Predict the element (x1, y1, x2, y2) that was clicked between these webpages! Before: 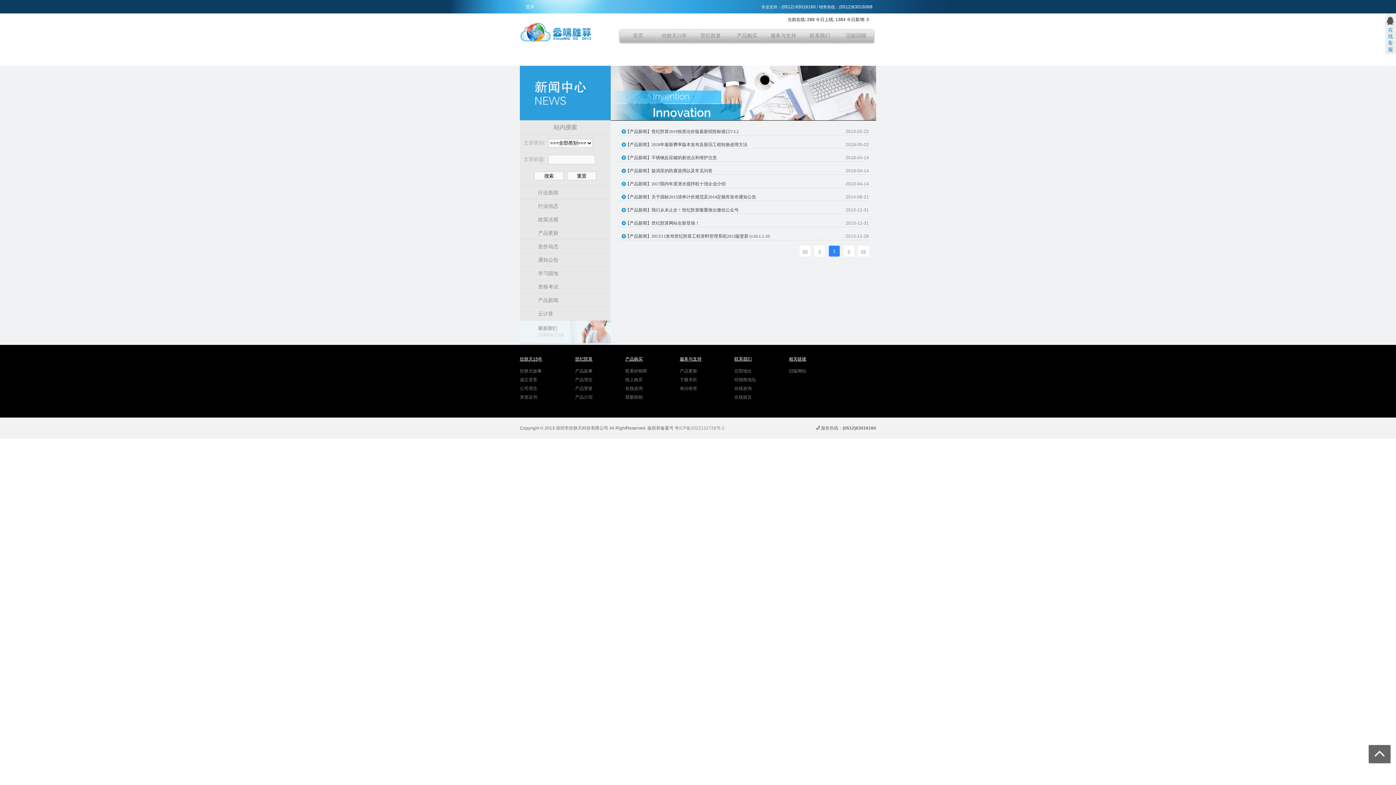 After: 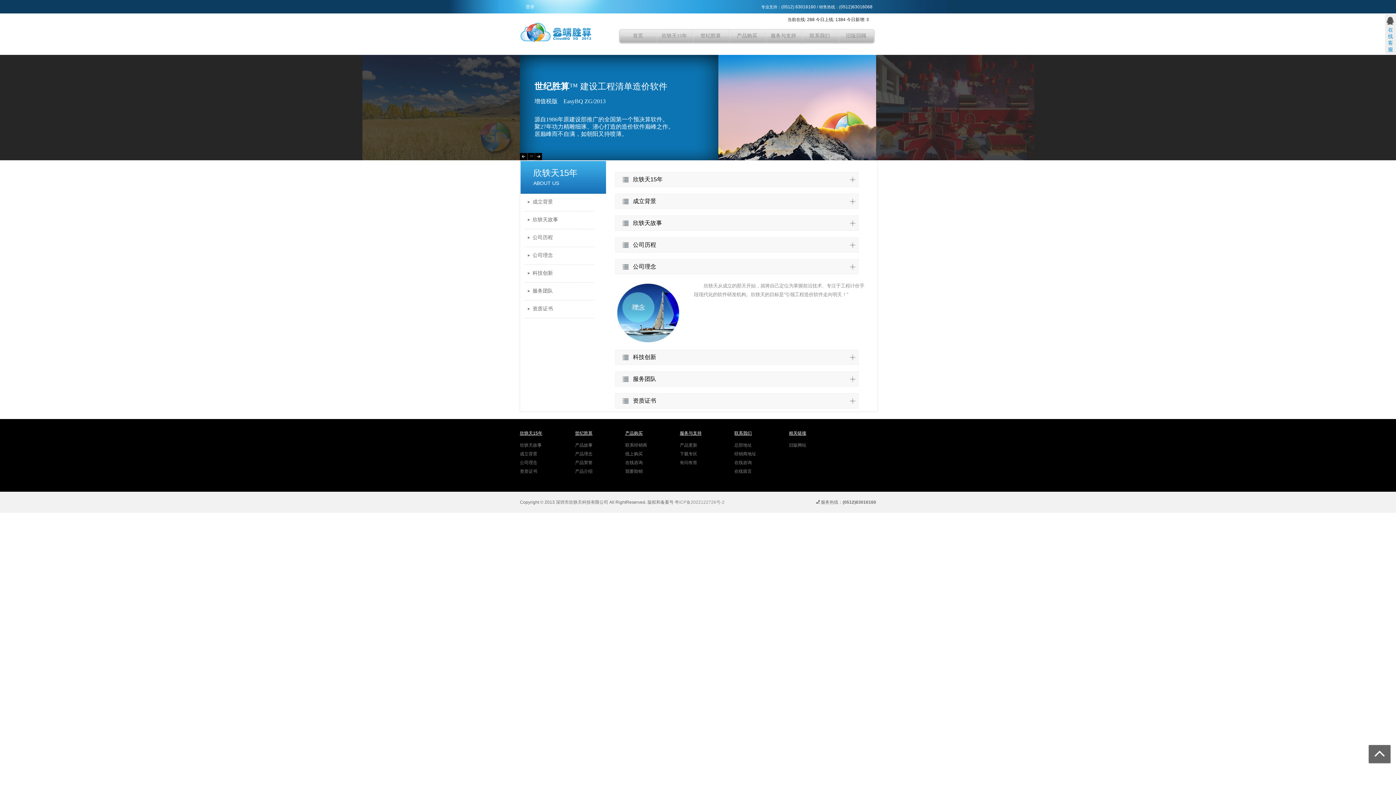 Action: label: 产品理念 bbox: (575, 377, 592, 382)